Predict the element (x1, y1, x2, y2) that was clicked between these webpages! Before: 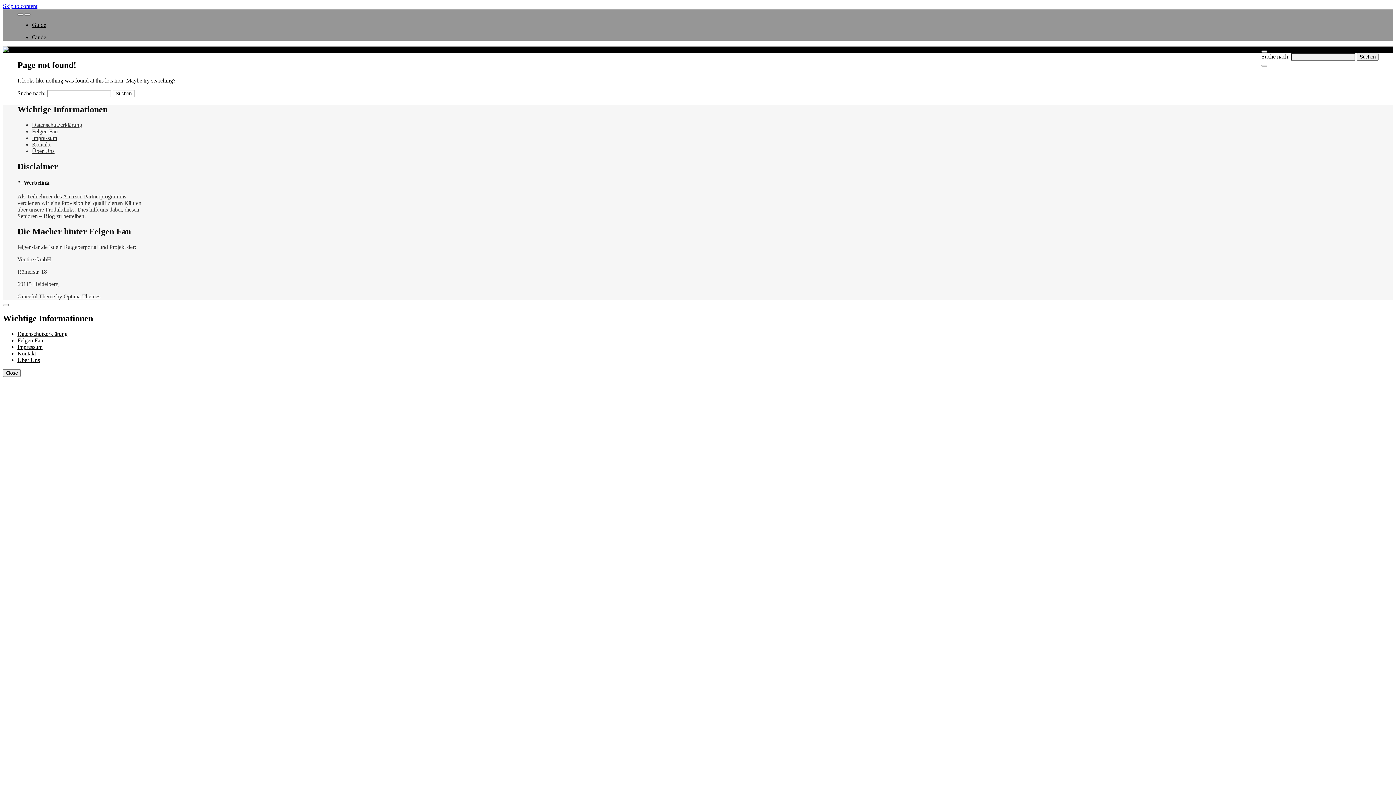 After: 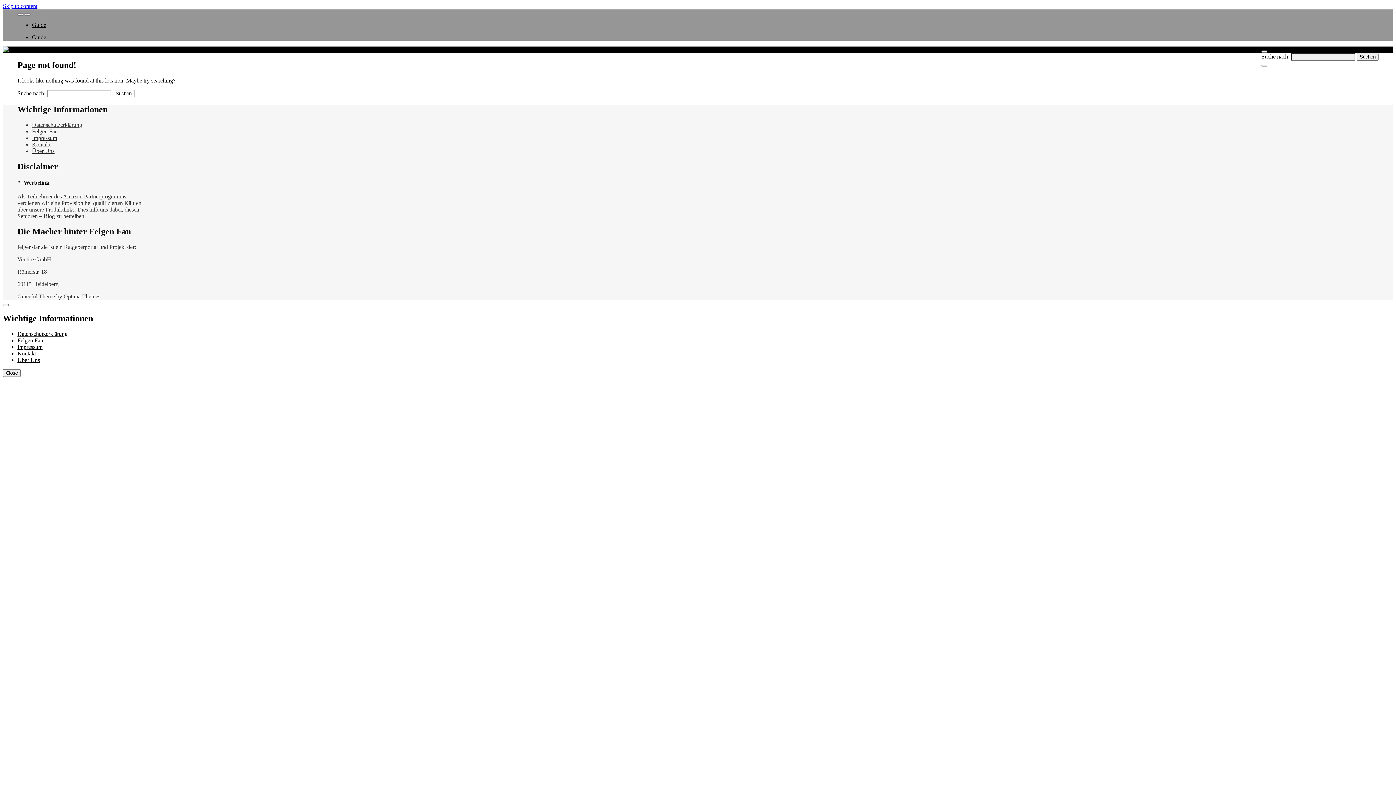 Action: bbox: (2, 2, 37, 9) label: Skip to content